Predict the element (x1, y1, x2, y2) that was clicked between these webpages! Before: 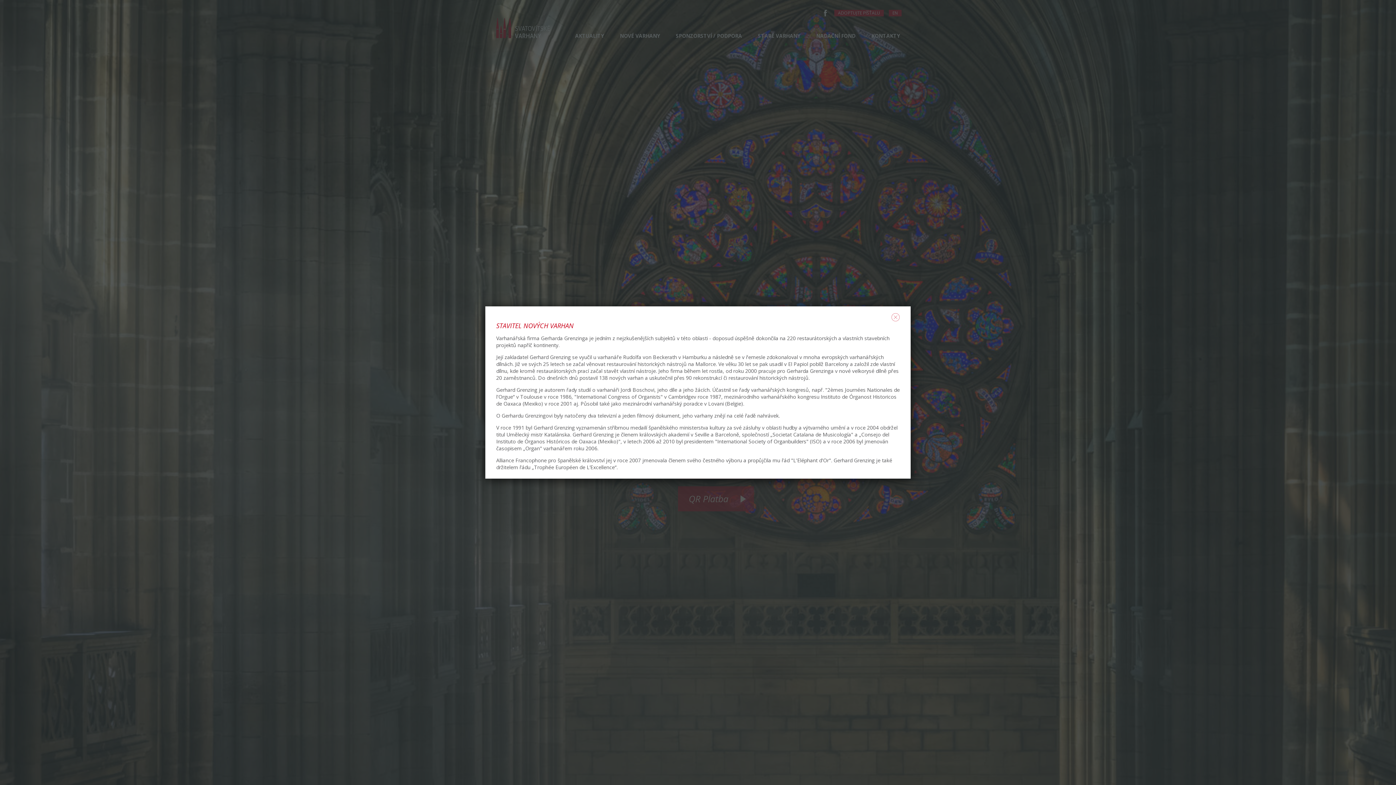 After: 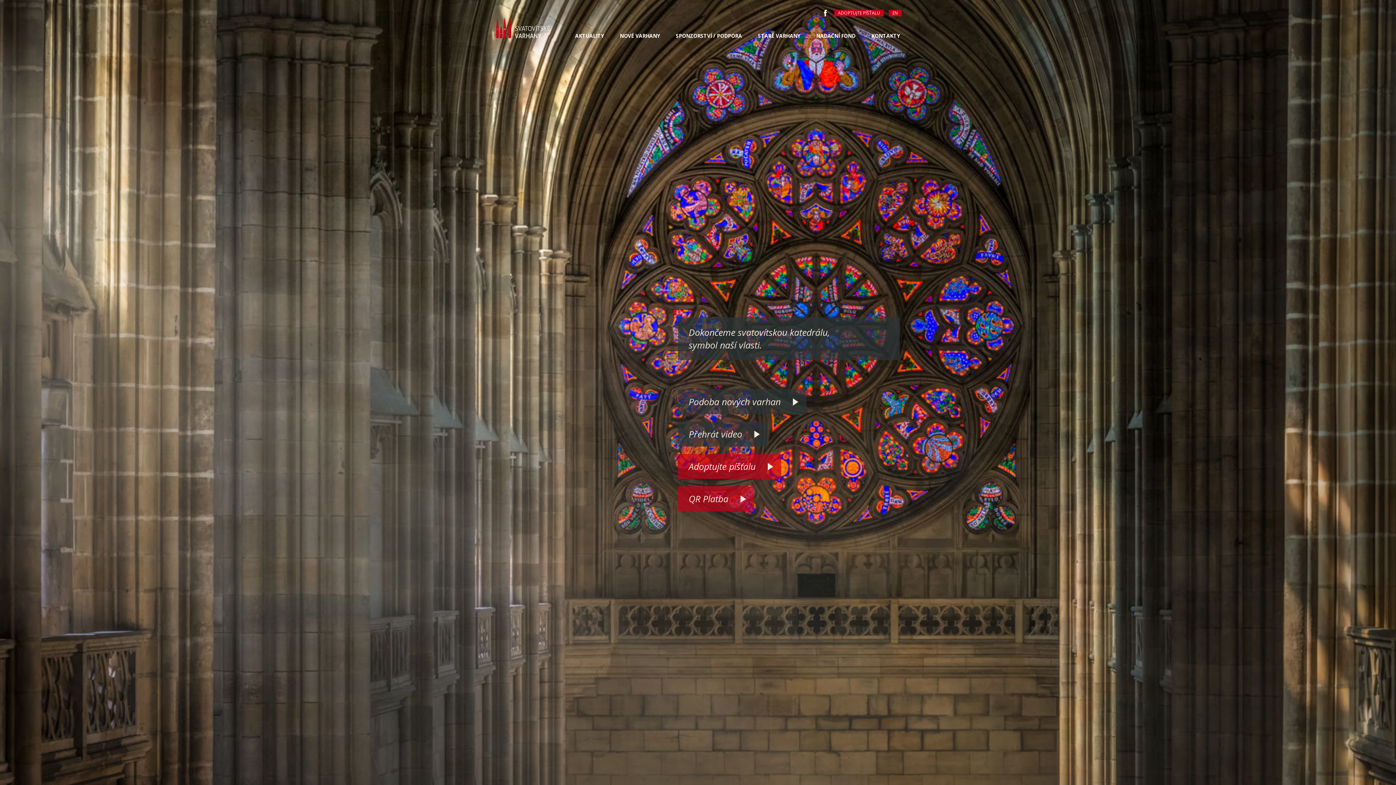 Action: label: × bbox: (888, 310, 902, 324)